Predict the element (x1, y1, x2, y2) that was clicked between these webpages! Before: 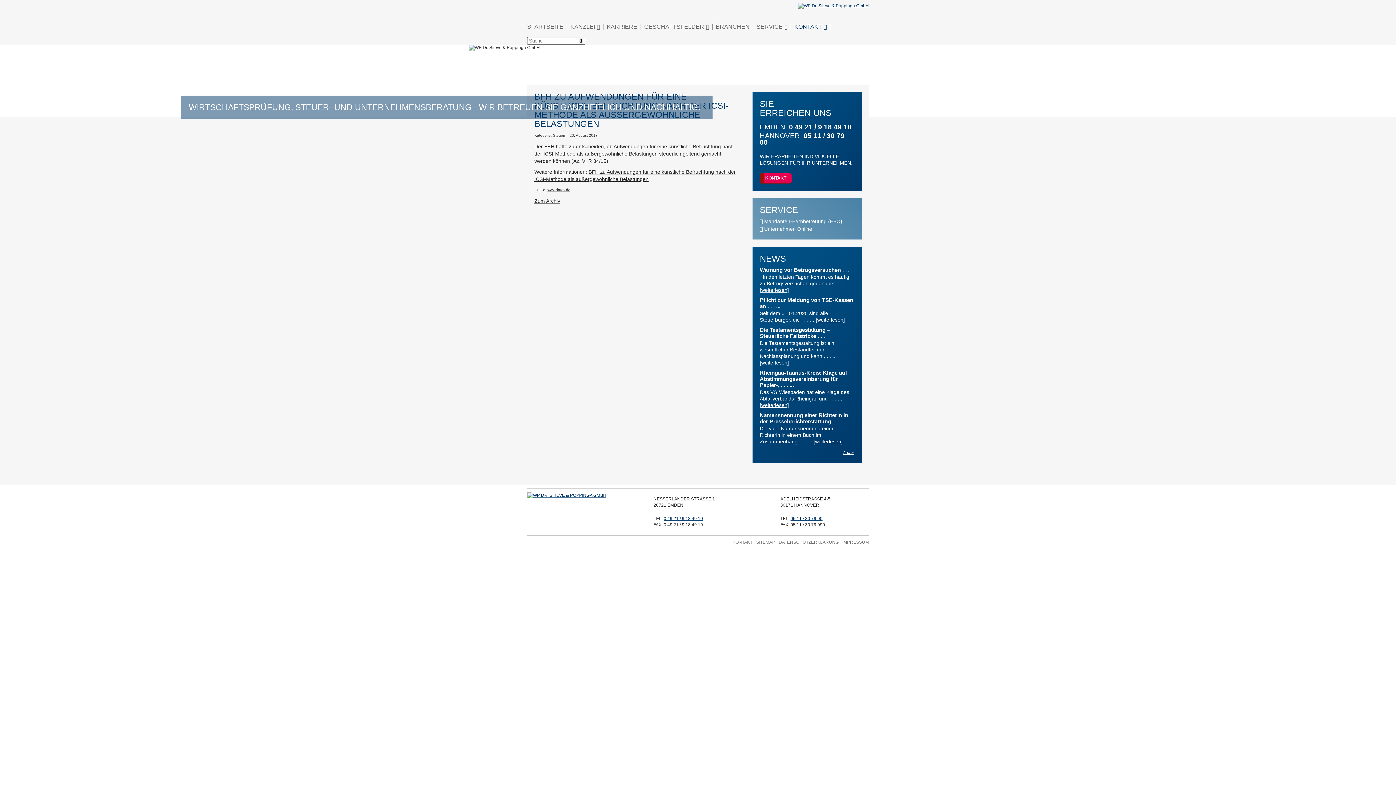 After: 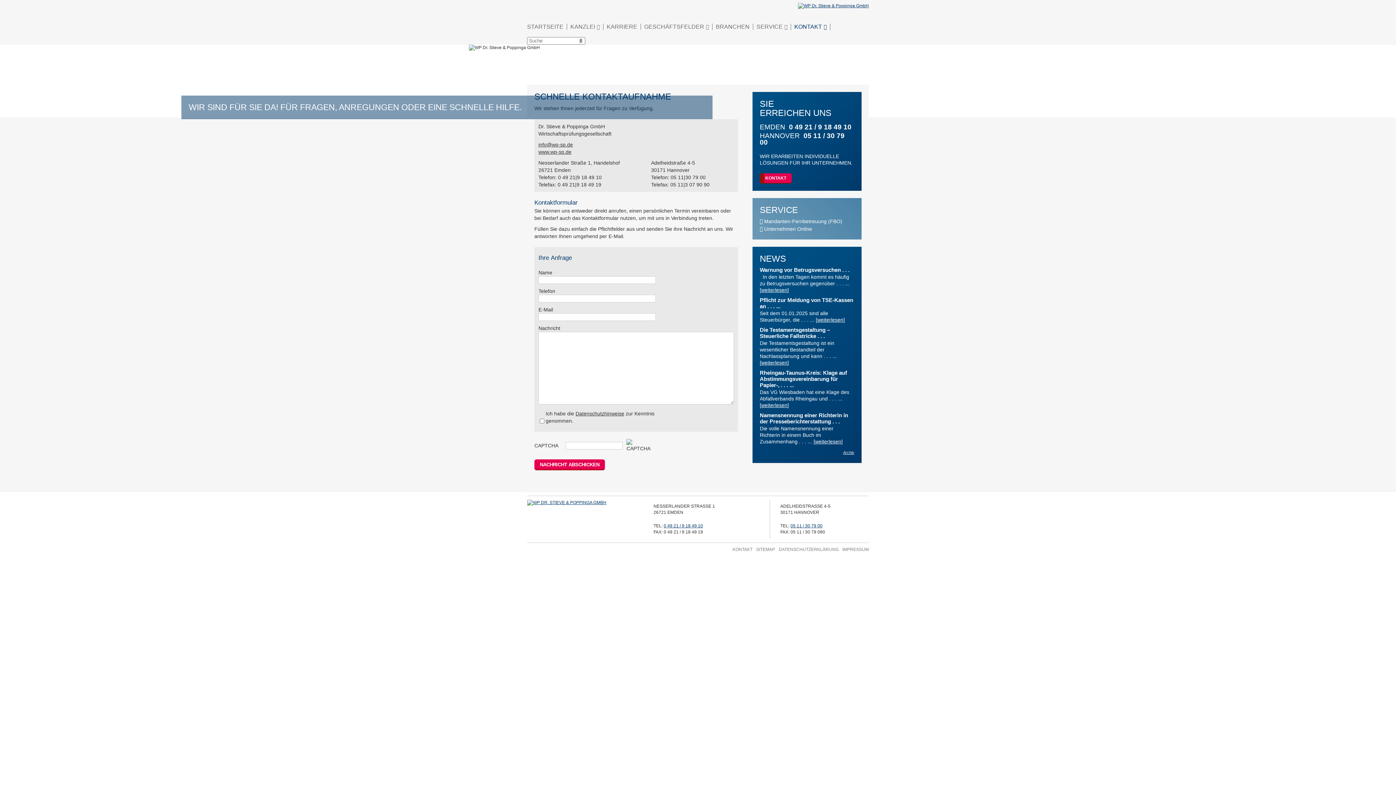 Action: bbox: (7, 780, 32, 786) label: KONTAKT